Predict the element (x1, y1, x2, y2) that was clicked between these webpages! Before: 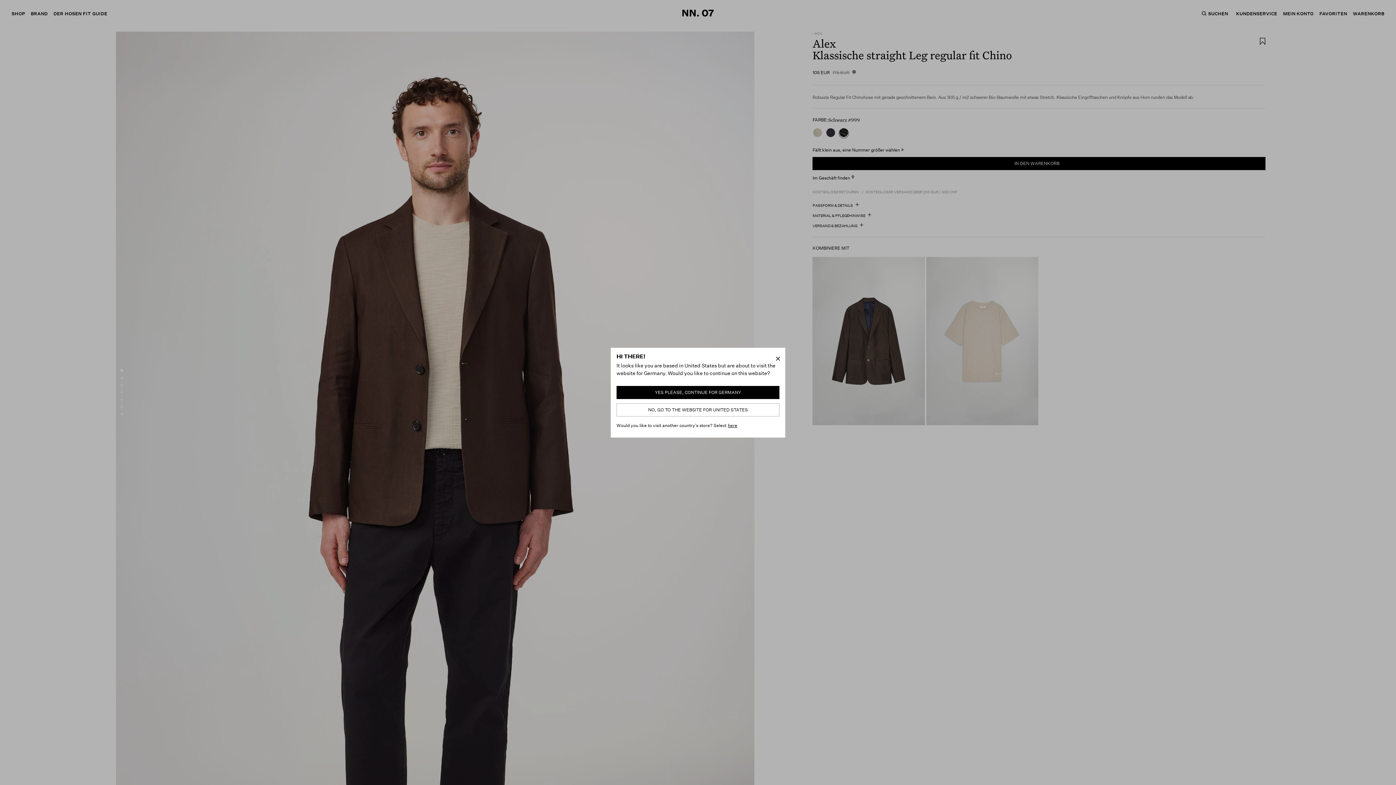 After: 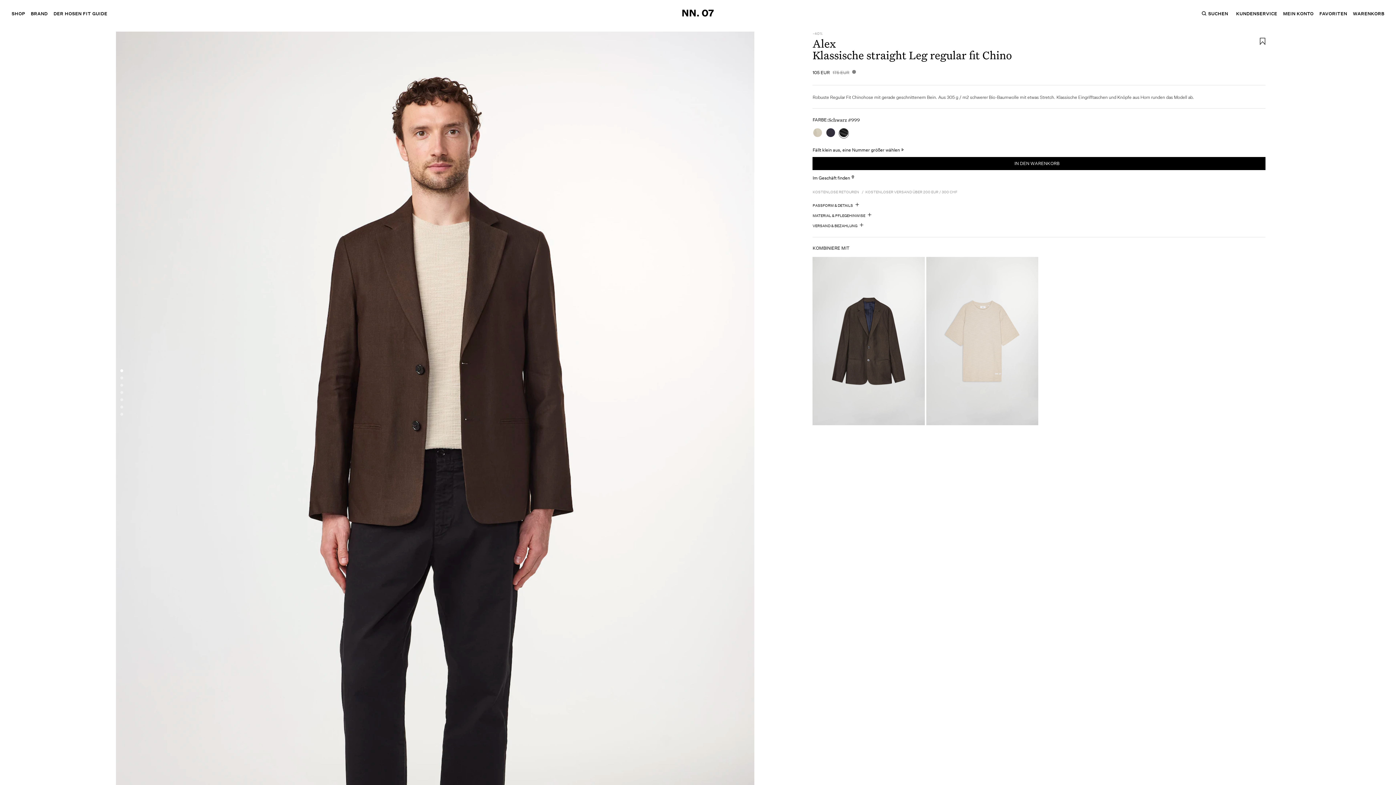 Action: bbox: (616, 386, 779, 399) label: YES PLEASE, CONTINUE FOR GERMANY